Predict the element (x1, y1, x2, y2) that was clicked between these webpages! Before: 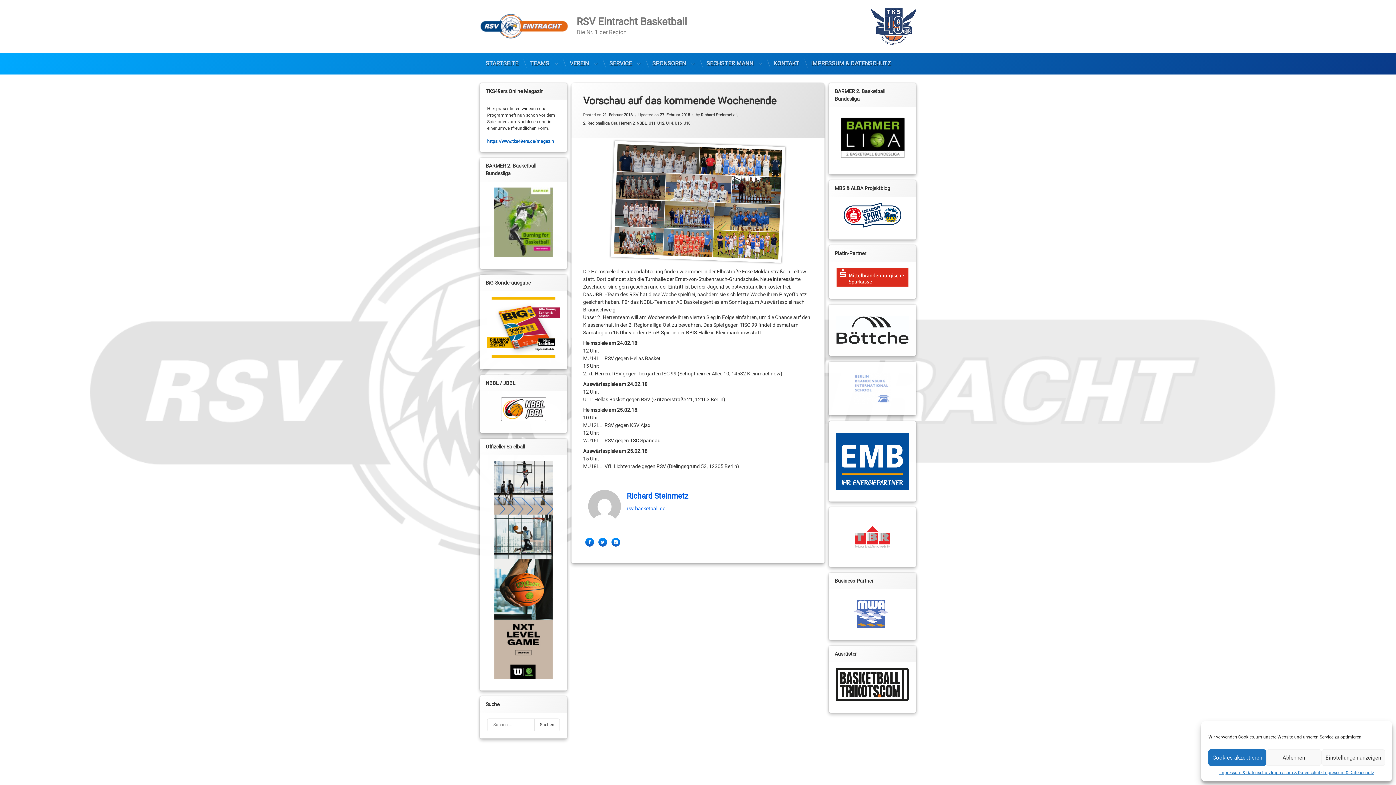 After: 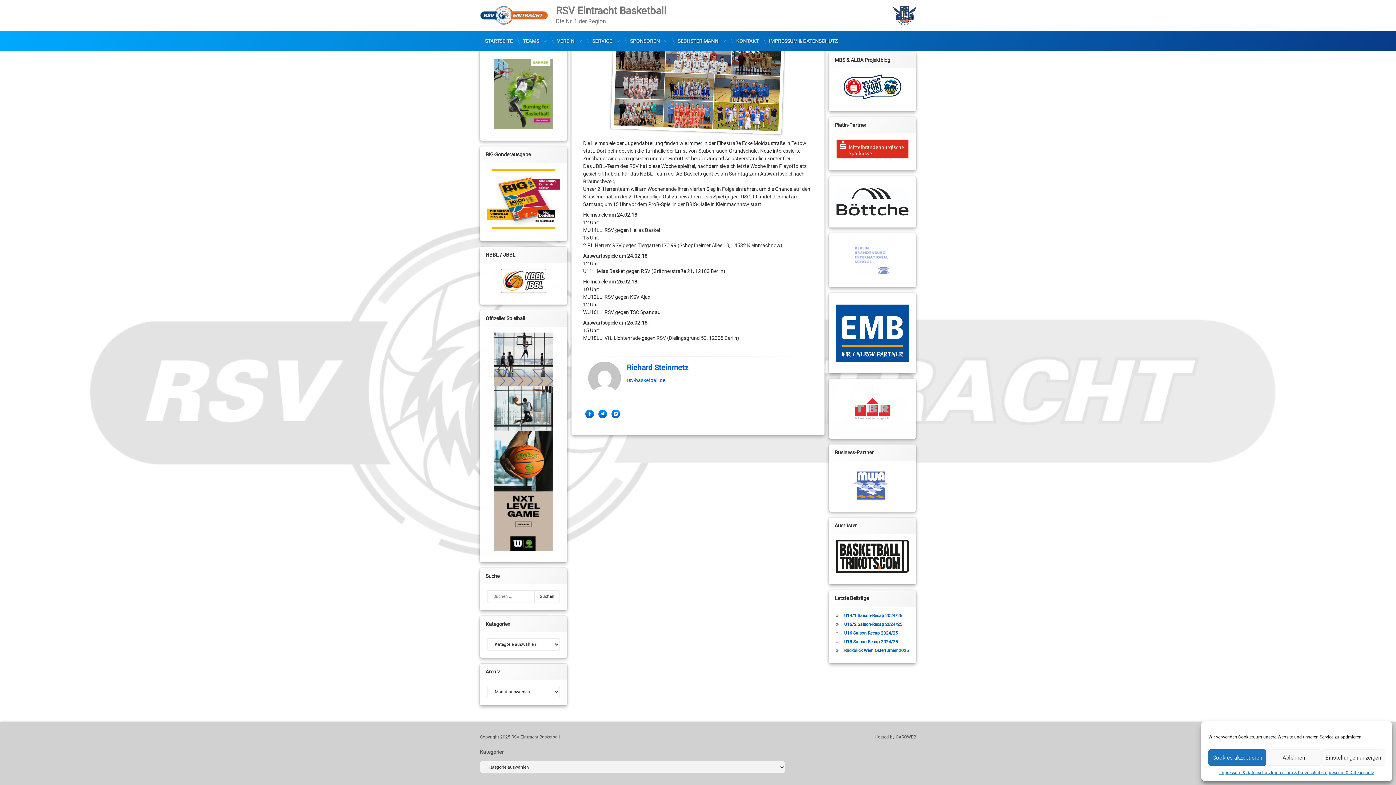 Action: bbox: (848, 595, 895, 632)